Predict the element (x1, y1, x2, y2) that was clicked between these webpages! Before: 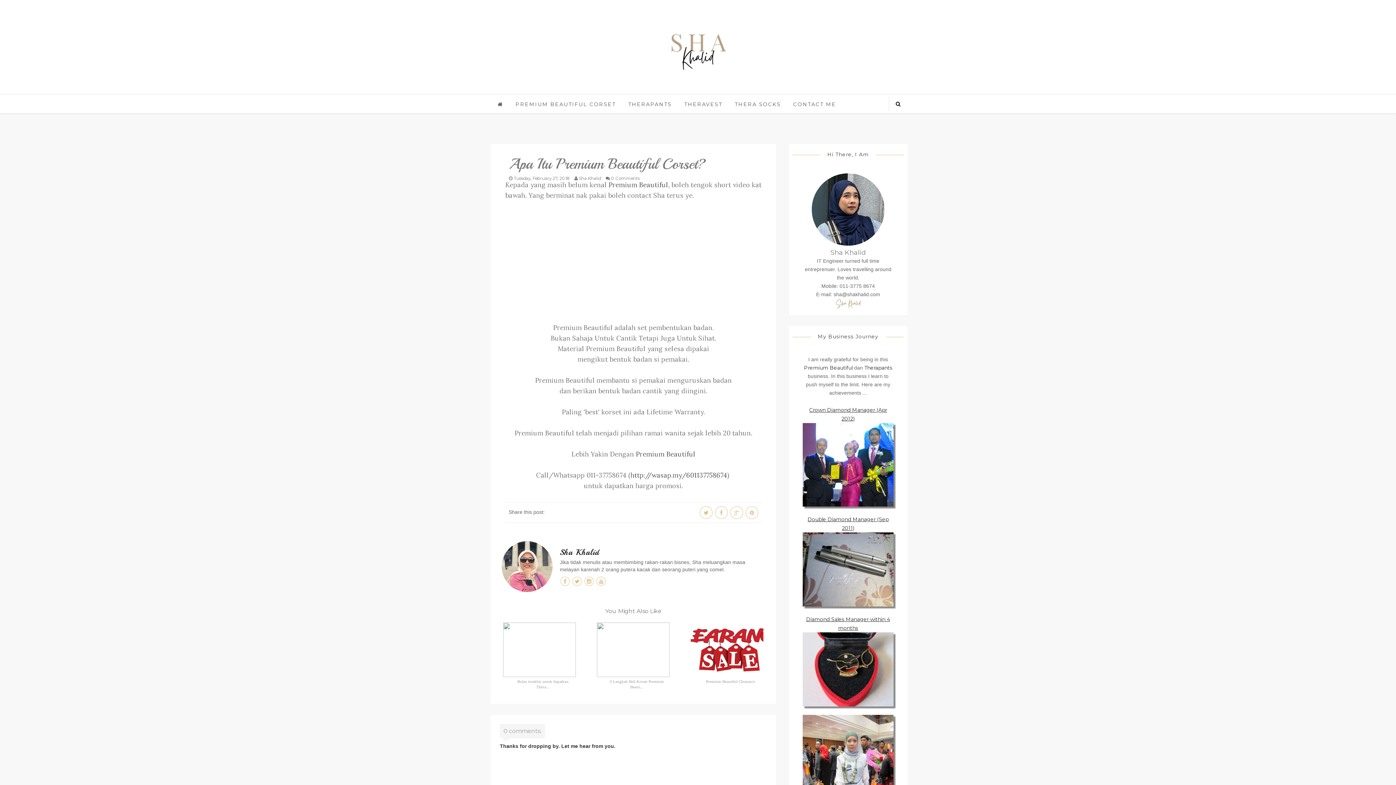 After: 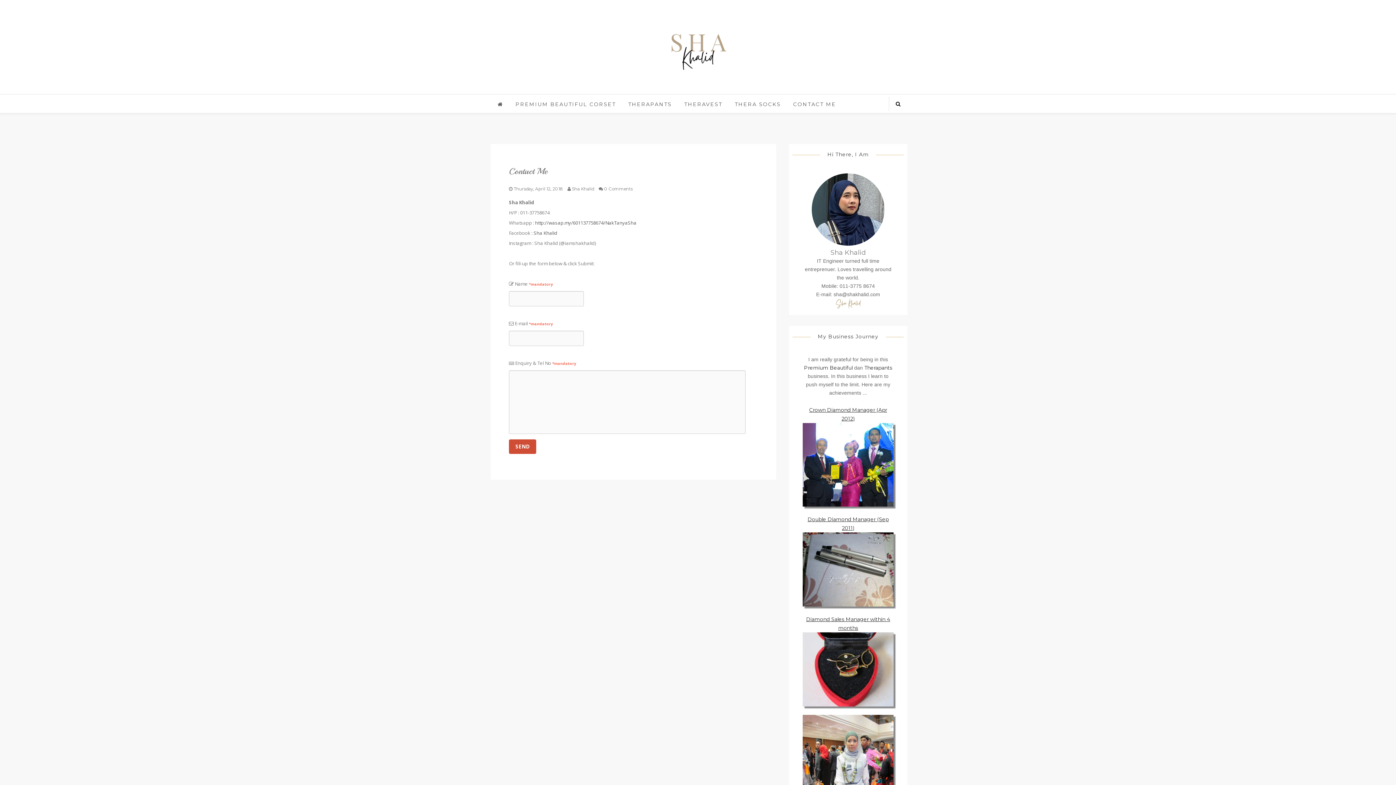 Action: bbox: (788, 94, 841, 113) label: CONTACT ME